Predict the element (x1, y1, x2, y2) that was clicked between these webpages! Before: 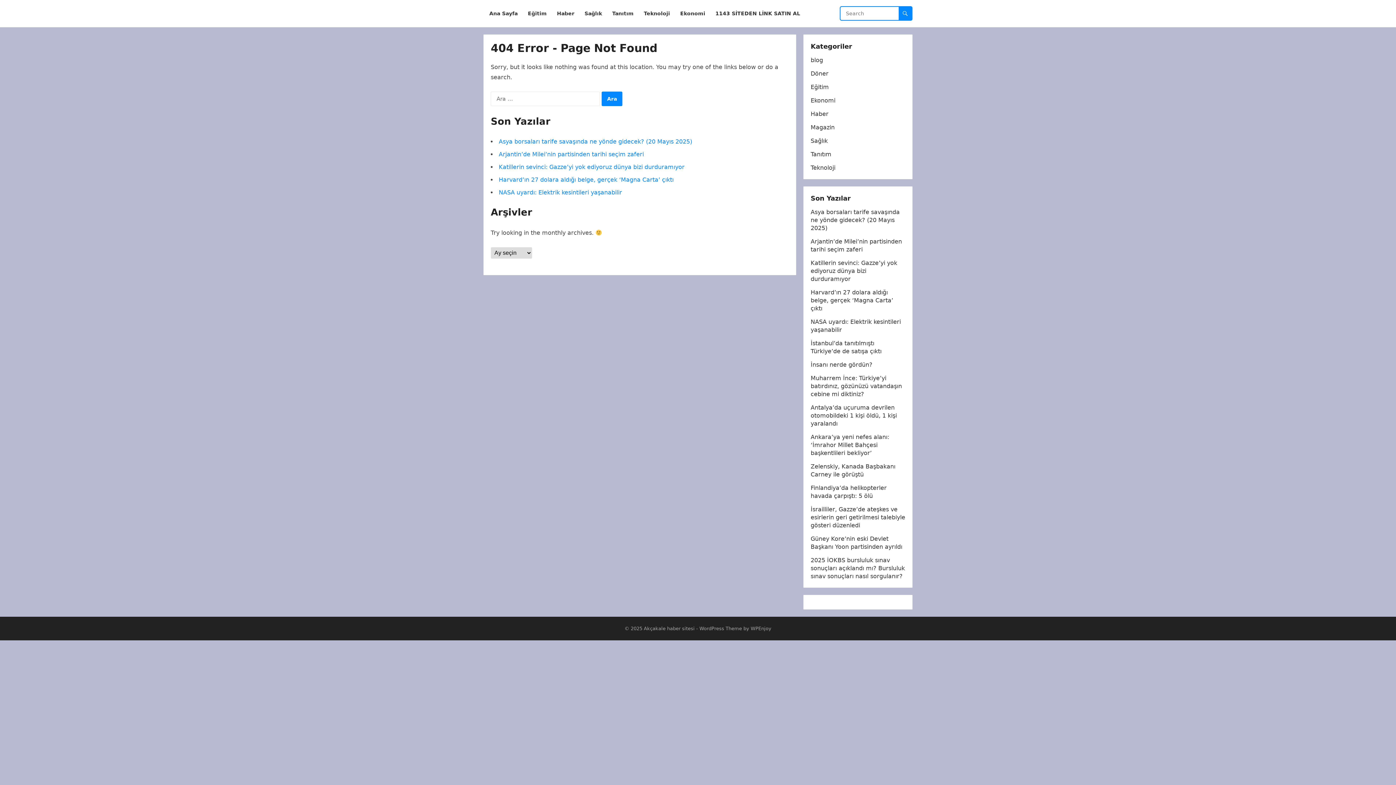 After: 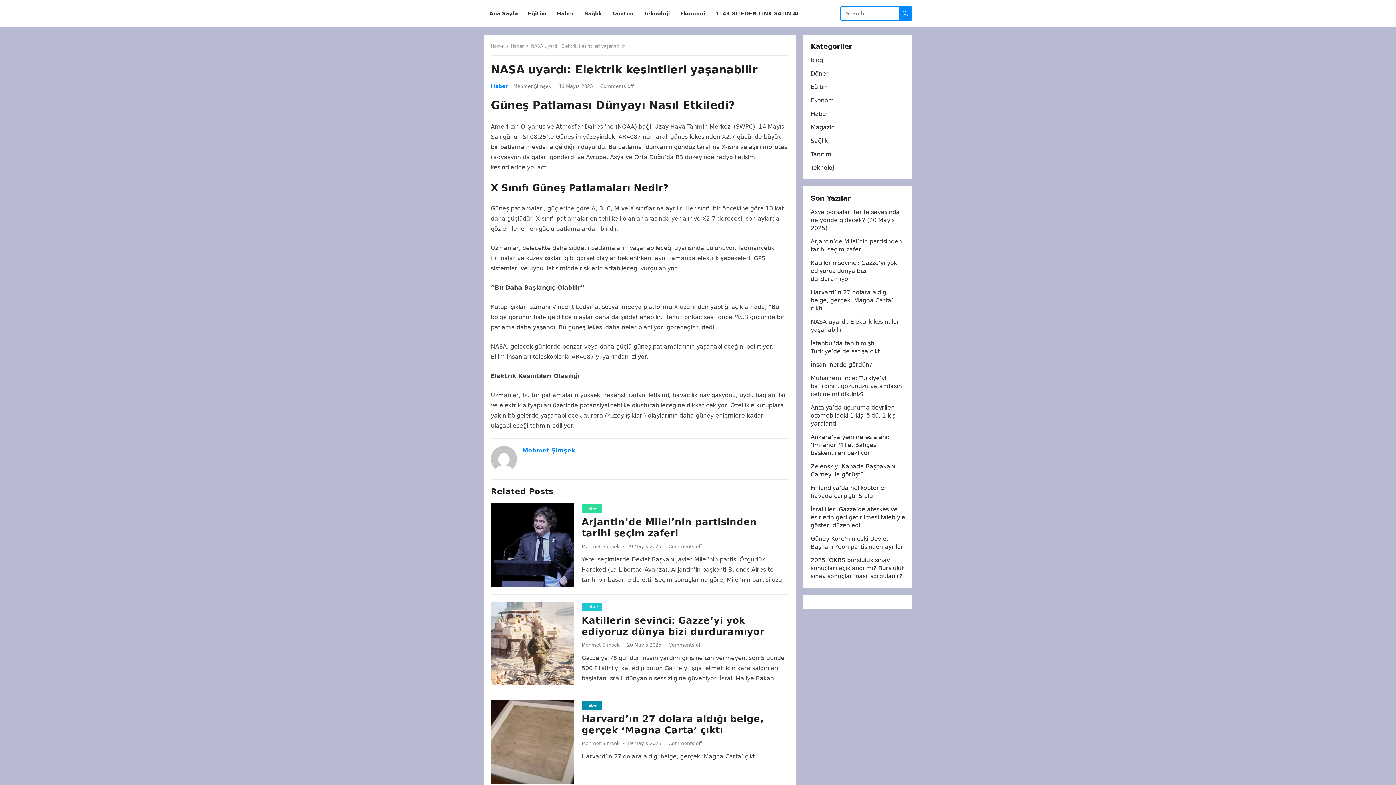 Action: bbox: (498, 189, 622, 196) label: NASA uyardı: Elektrik kesintileri yaşanabilir